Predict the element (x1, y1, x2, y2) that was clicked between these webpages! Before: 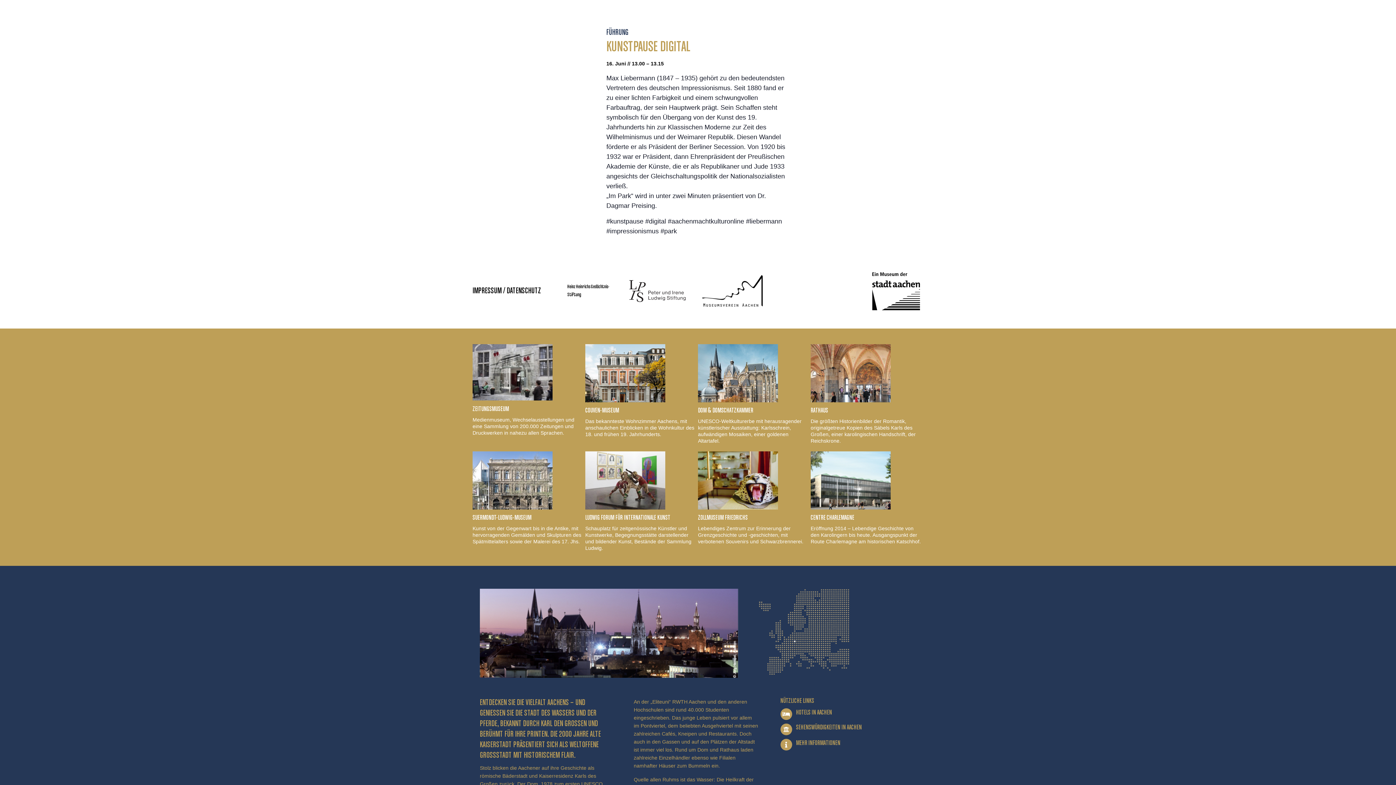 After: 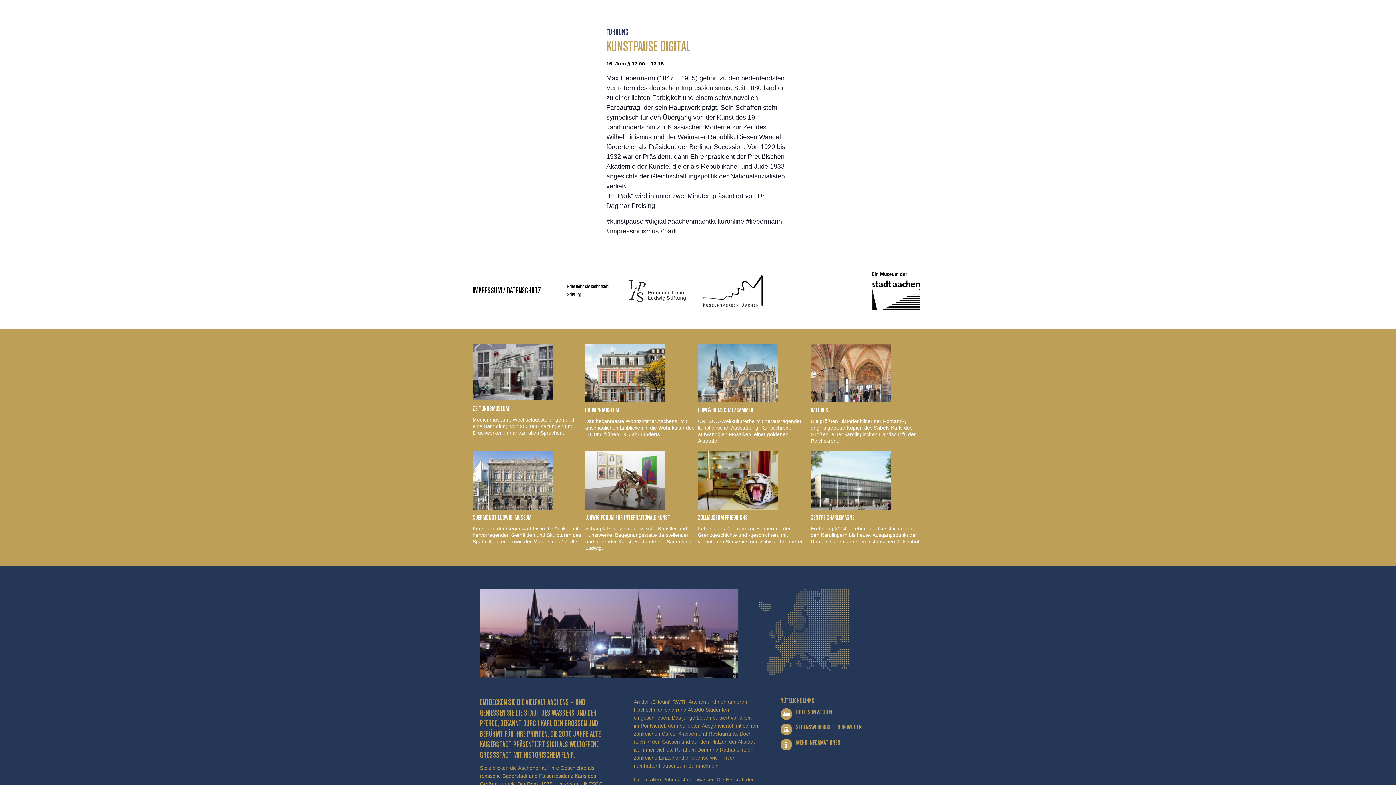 Action: bbox: (472, 406, 509, 412) label: ZEITUNGSMUSEUM